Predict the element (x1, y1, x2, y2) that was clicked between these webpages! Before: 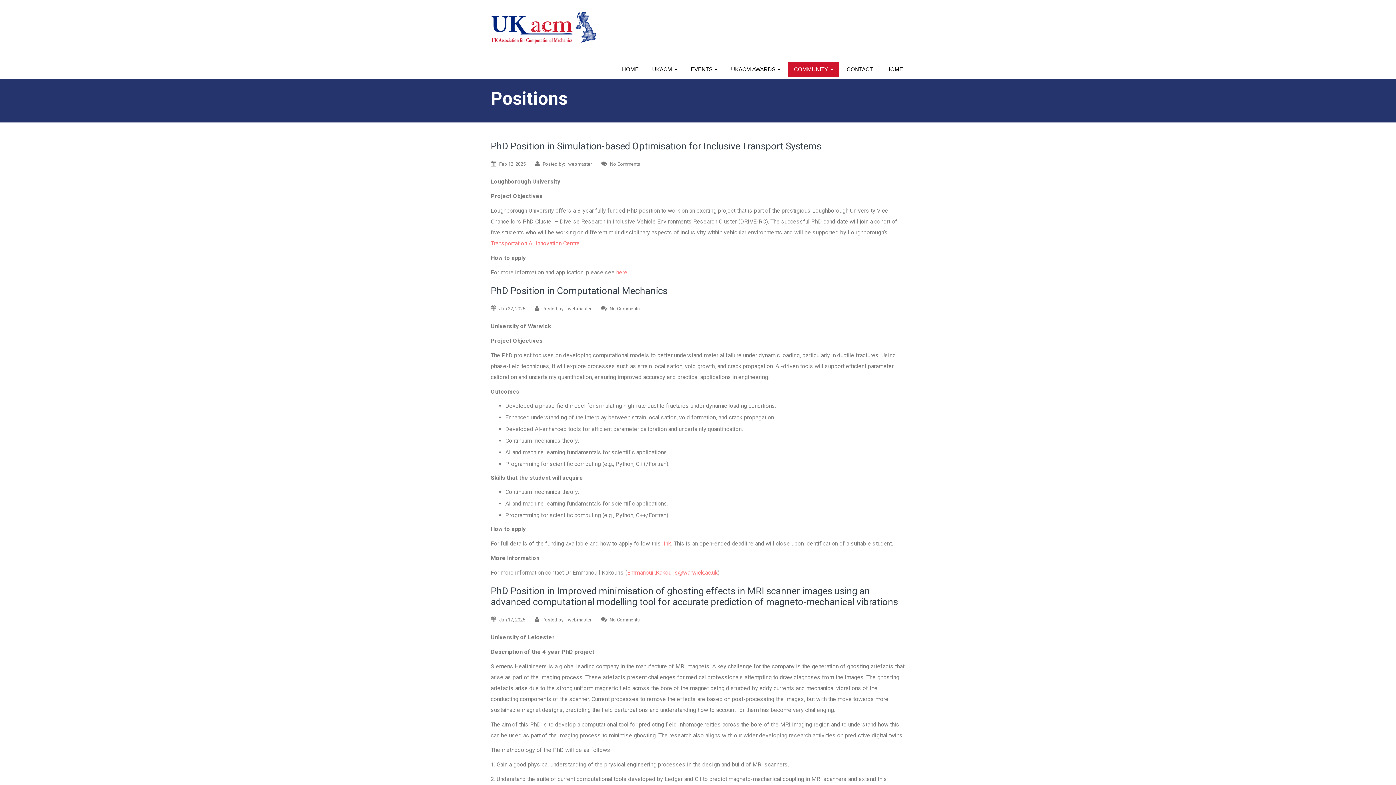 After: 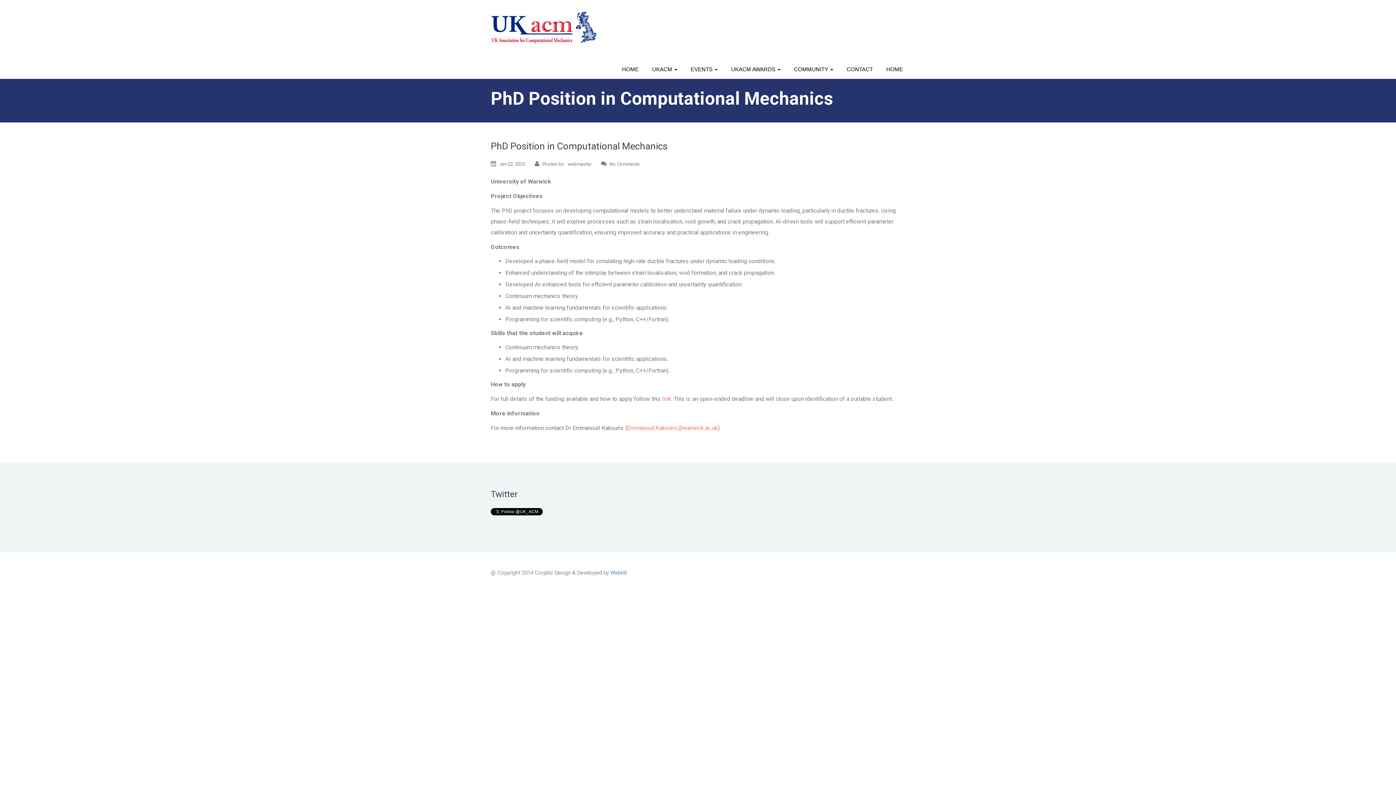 Action: label:  No Comments bbox: (601, 303, 648, 314)